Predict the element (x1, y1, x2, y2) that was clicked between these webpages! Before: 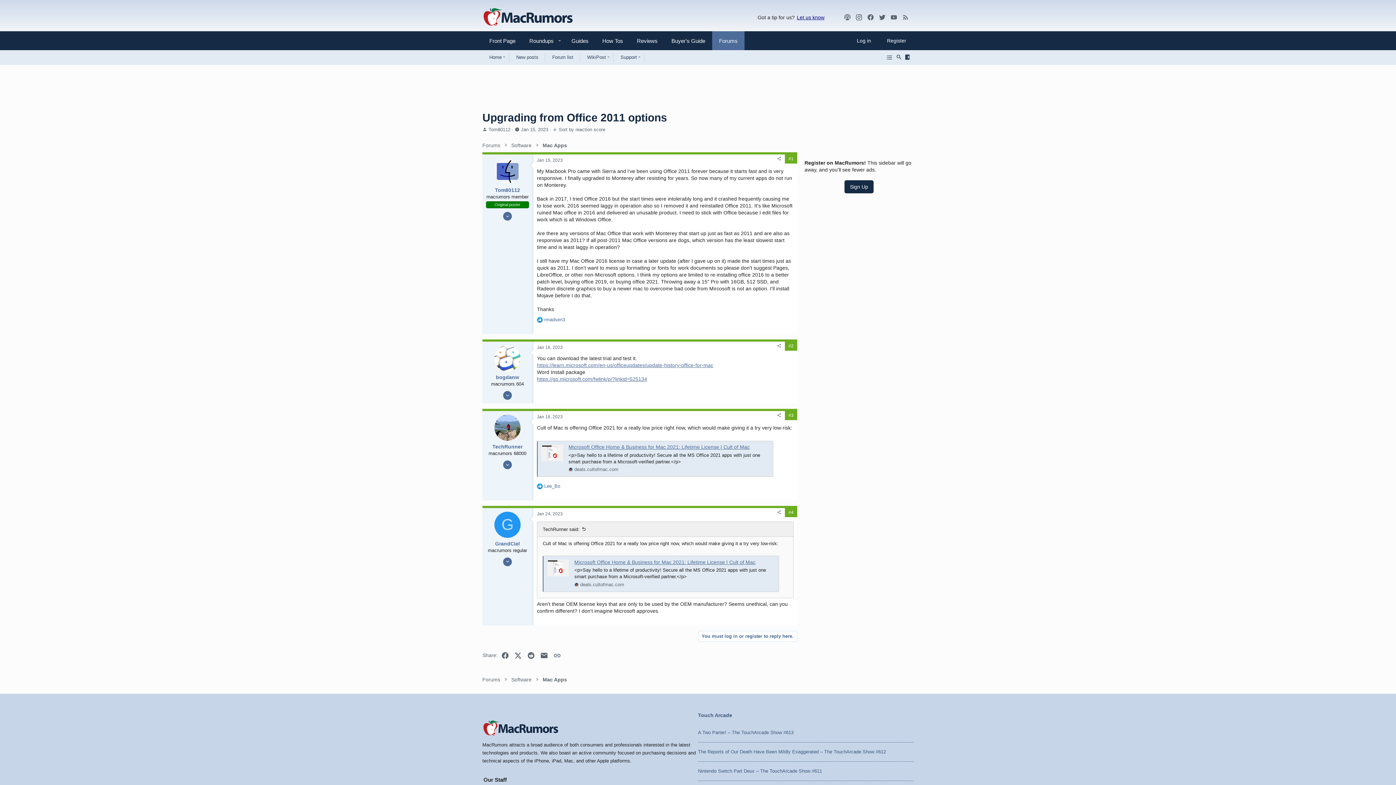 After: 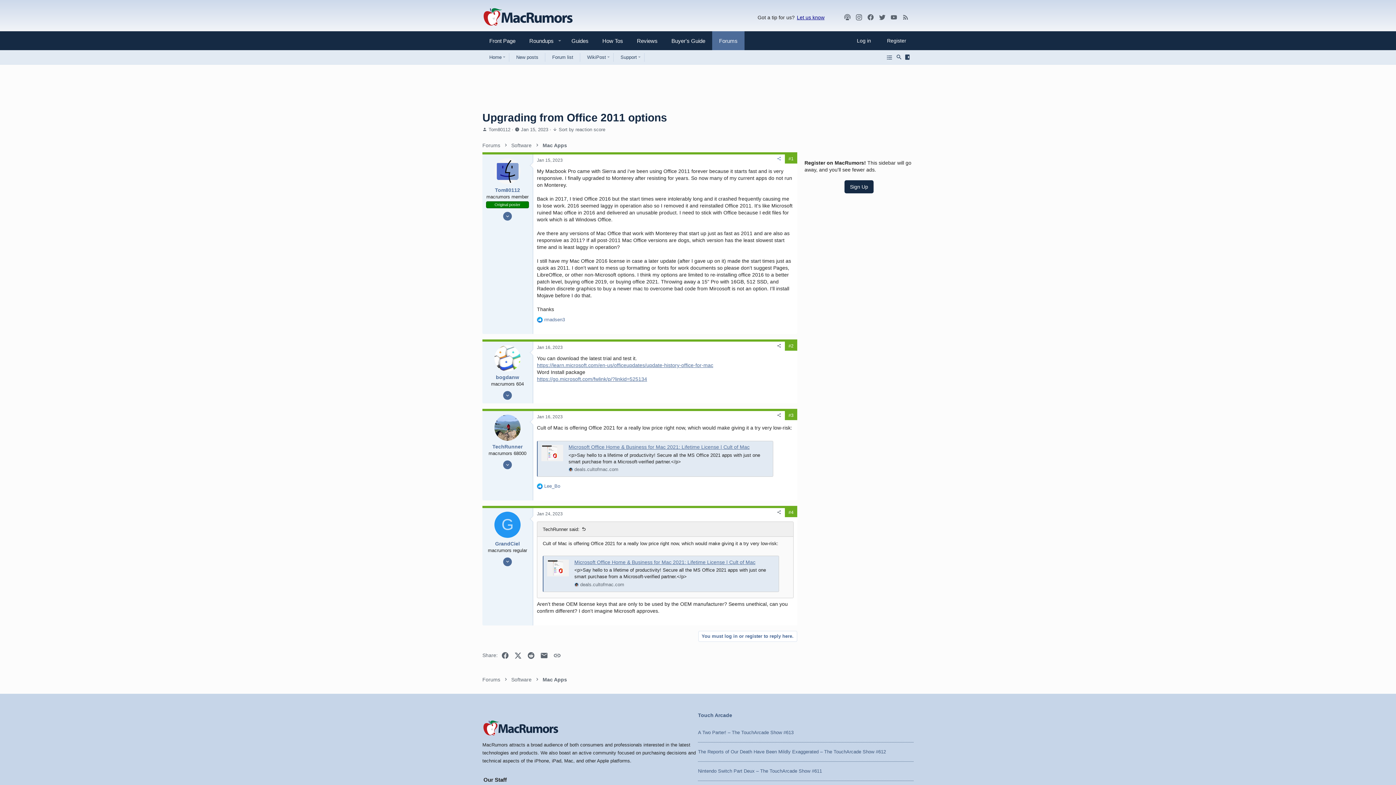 Action: bbox: (773, 154, 785, 163) label: Share